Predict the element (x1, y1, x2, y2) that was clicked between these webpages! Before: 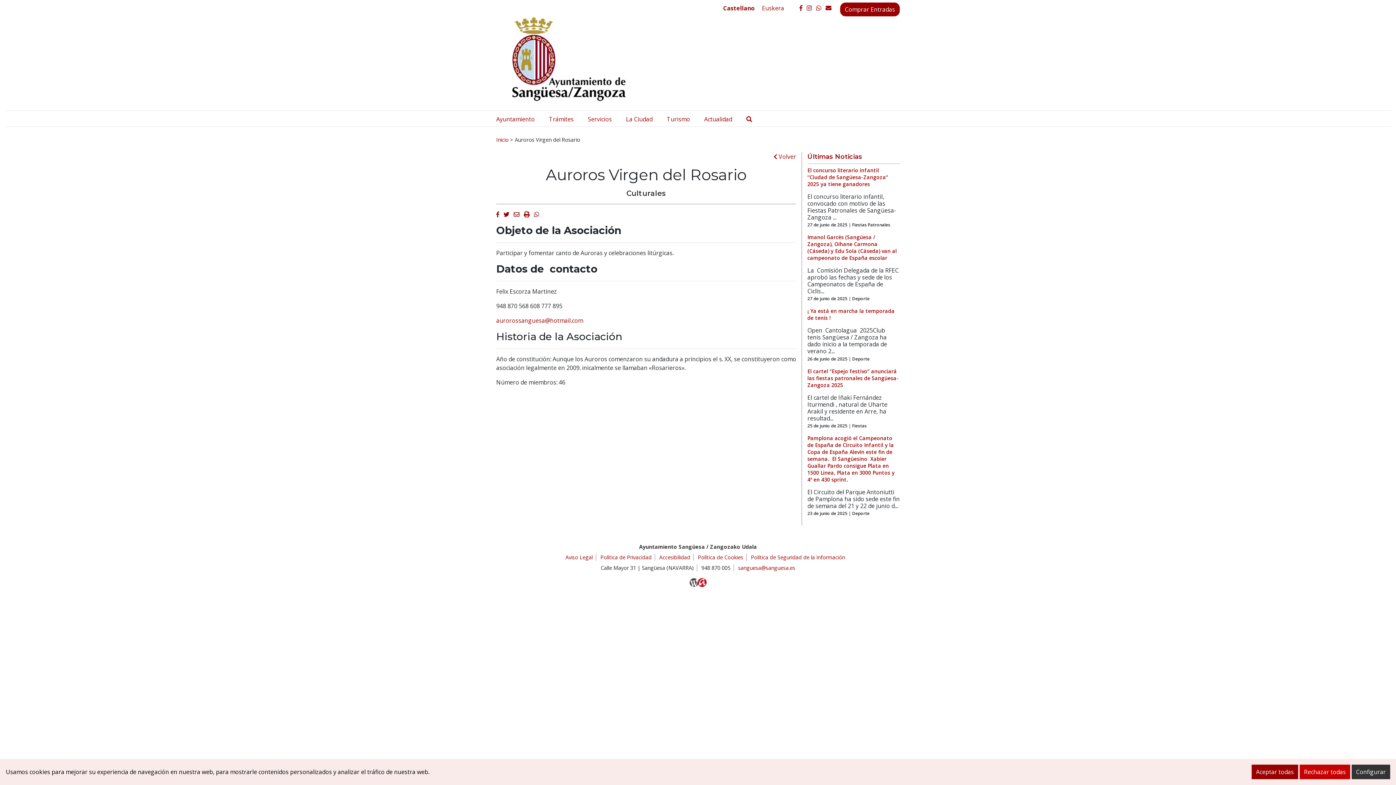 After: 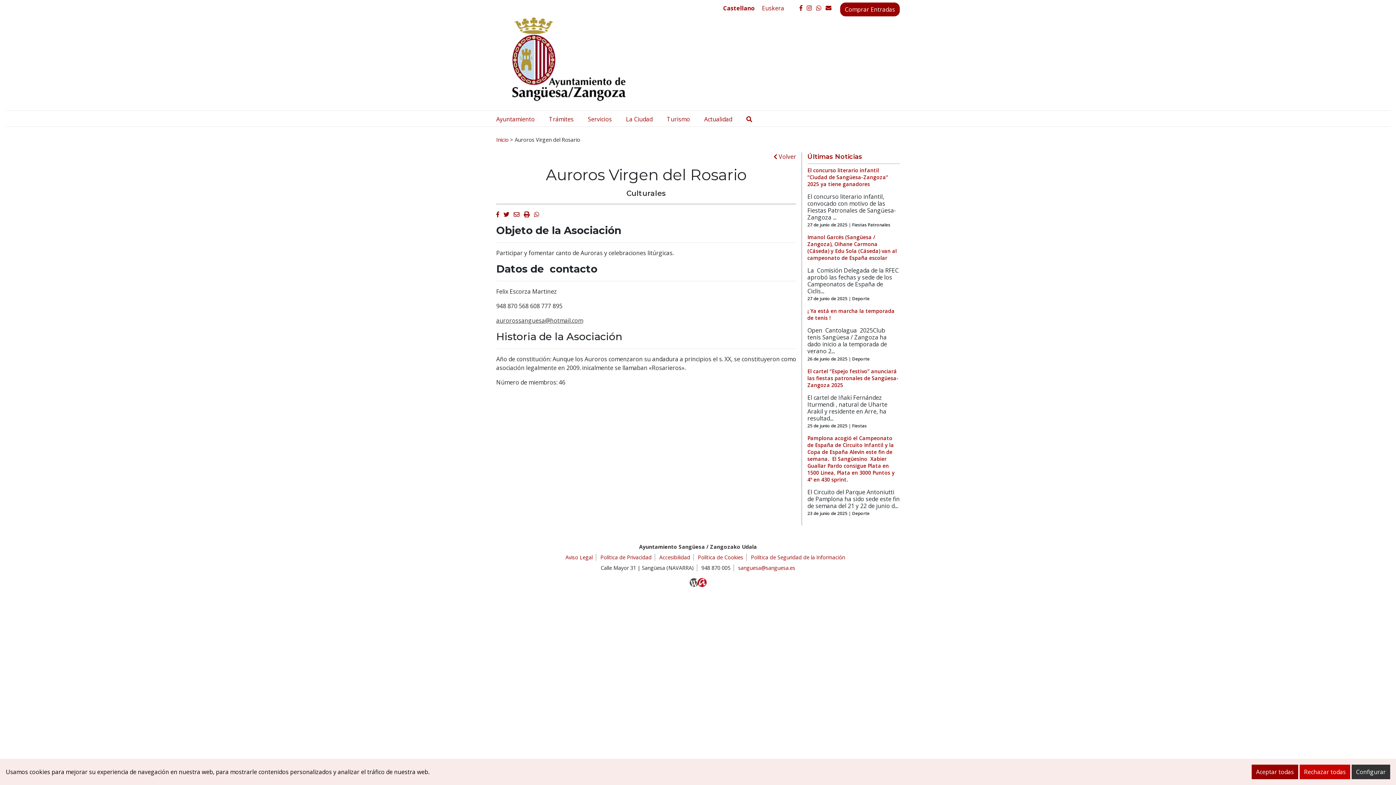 Action: label: aurorossanguesa@hotmail.com bbox: (496, 316, 583, 324)